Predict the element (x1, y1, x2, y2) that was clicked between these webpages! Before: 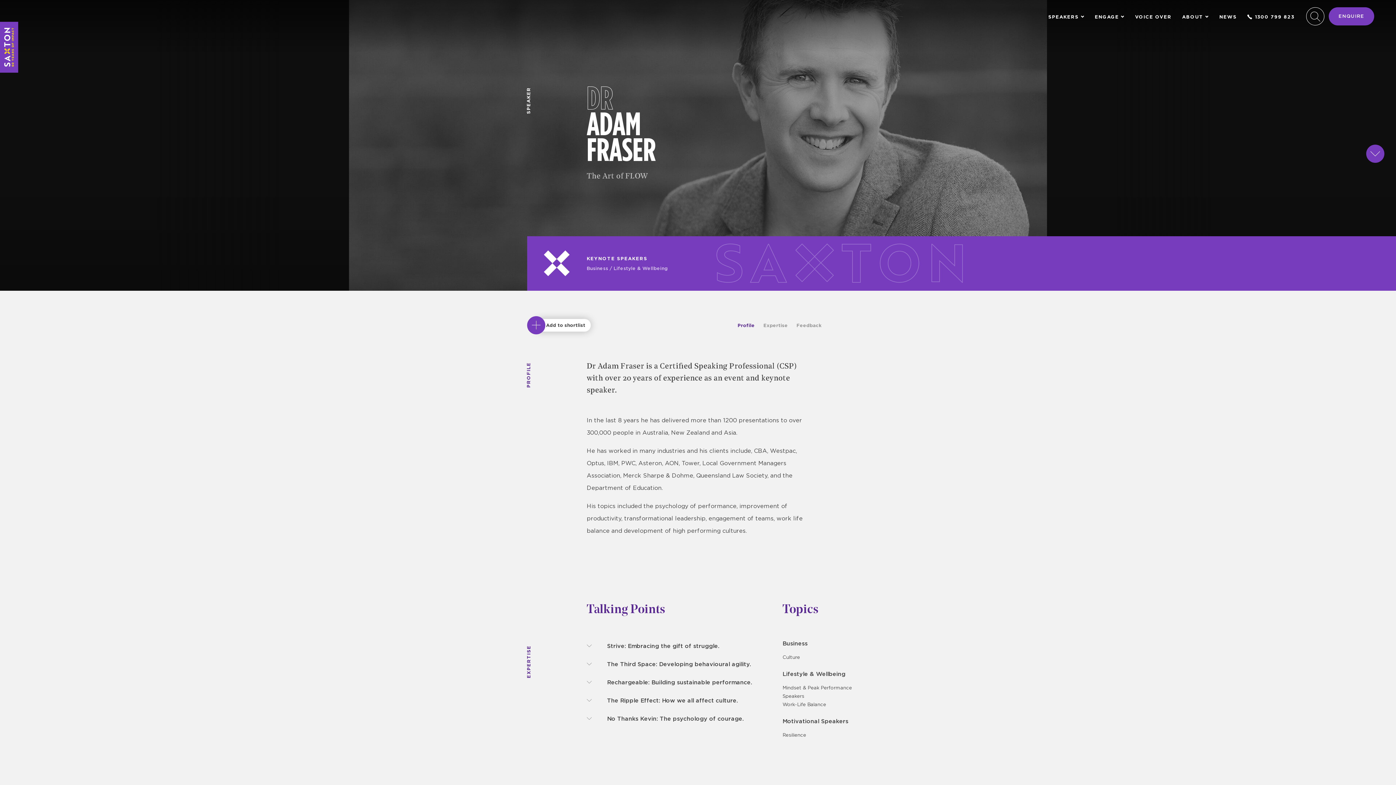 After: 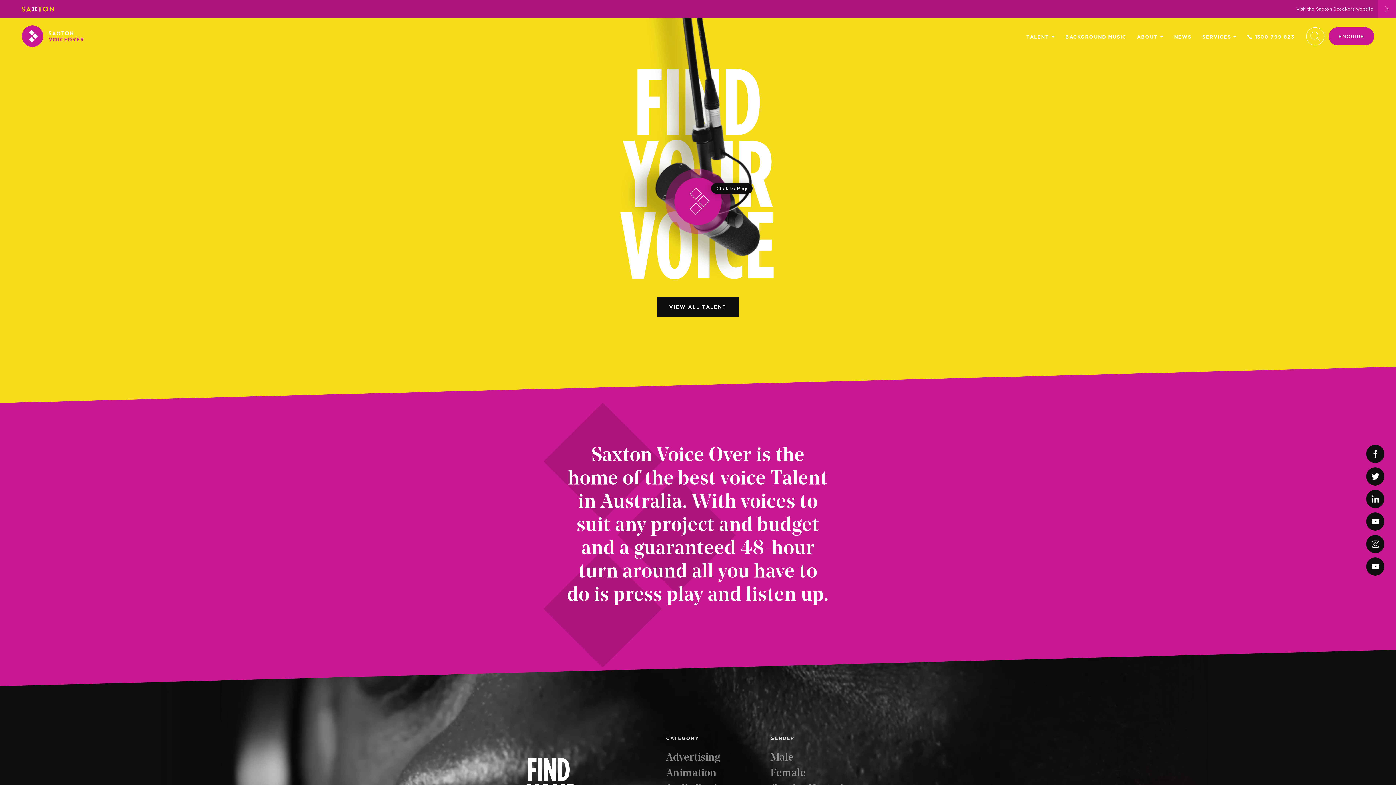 Action: bbox: (1135, 14, 1171, 19) label: VOICE OVER